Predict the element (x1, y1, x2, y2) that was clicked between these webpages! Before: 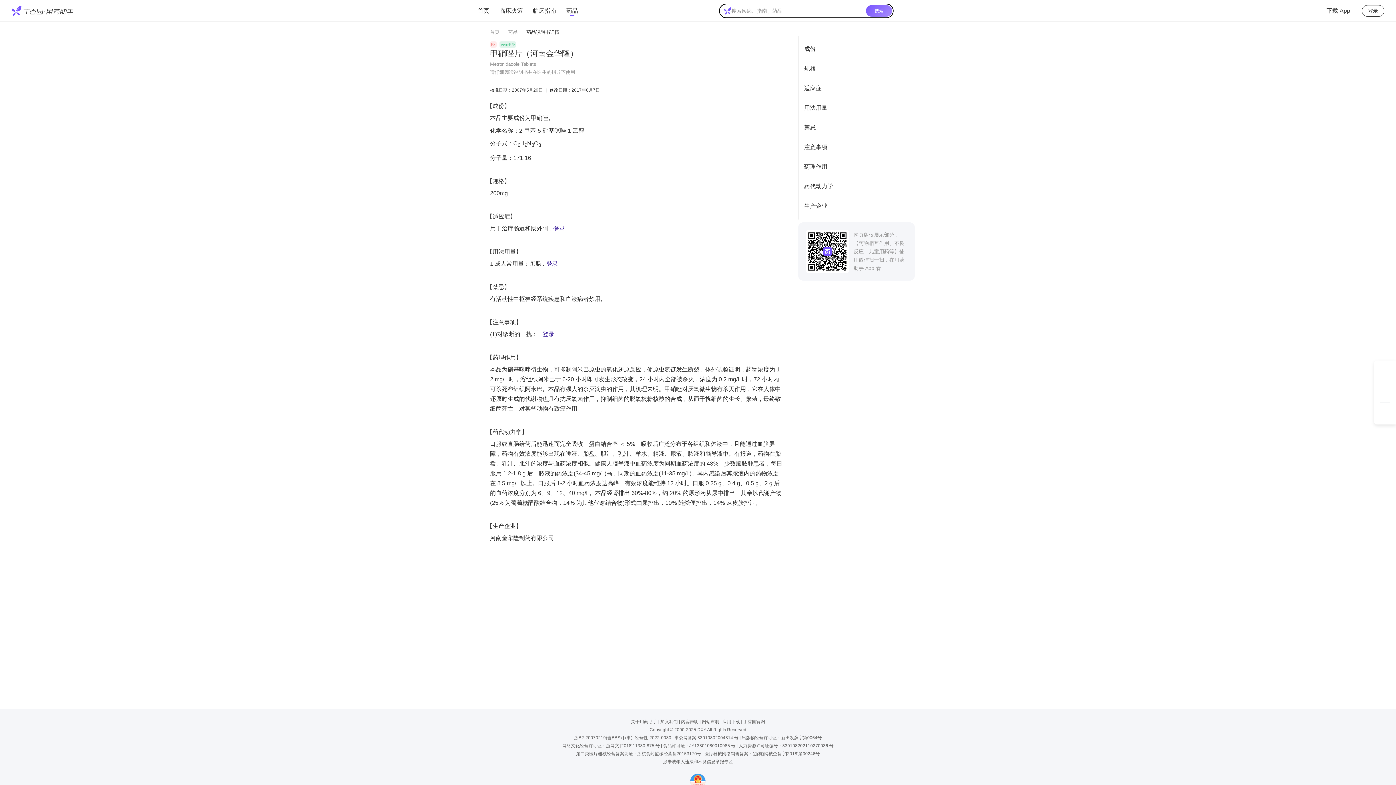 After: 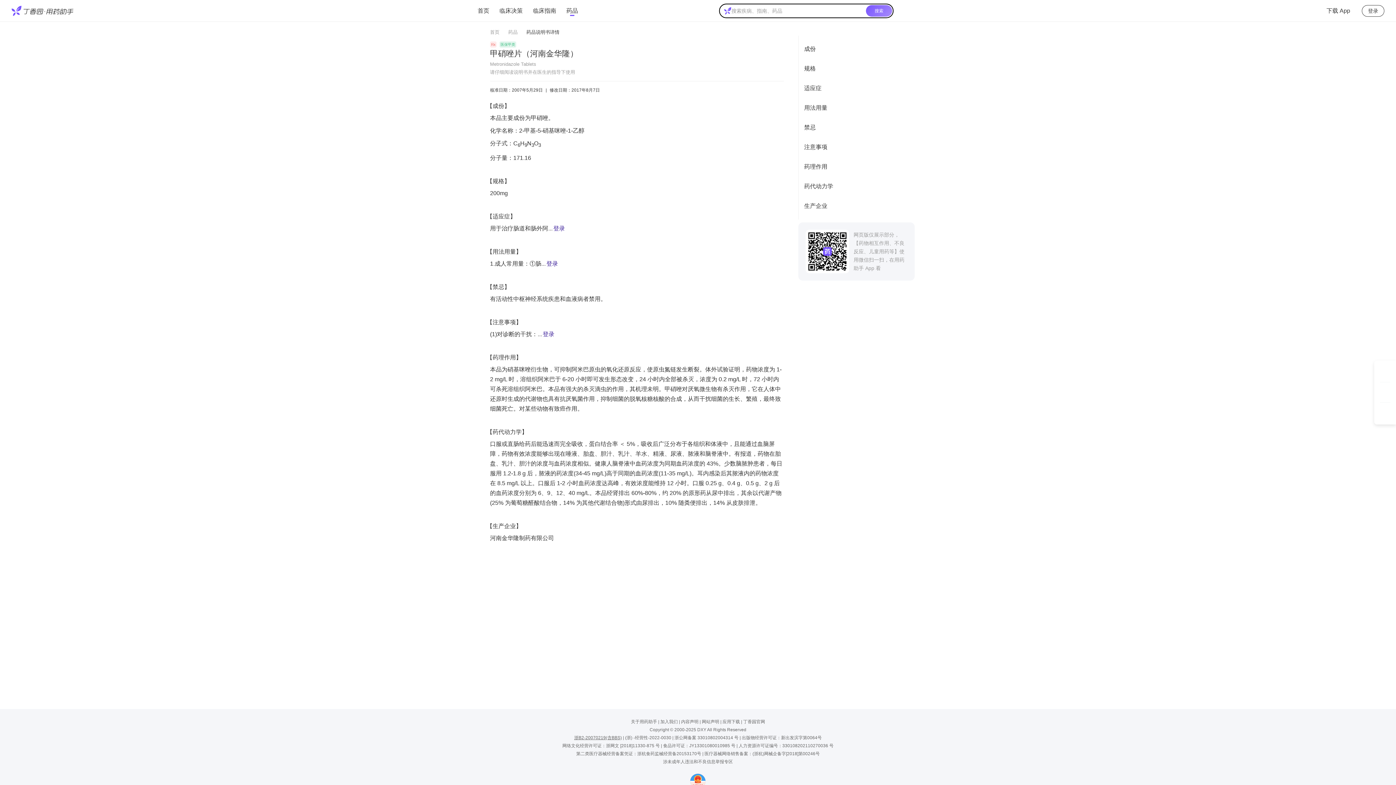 Action: bbox: (574, 734, 622, 742) label: 浙B2-20070219(含BBS)